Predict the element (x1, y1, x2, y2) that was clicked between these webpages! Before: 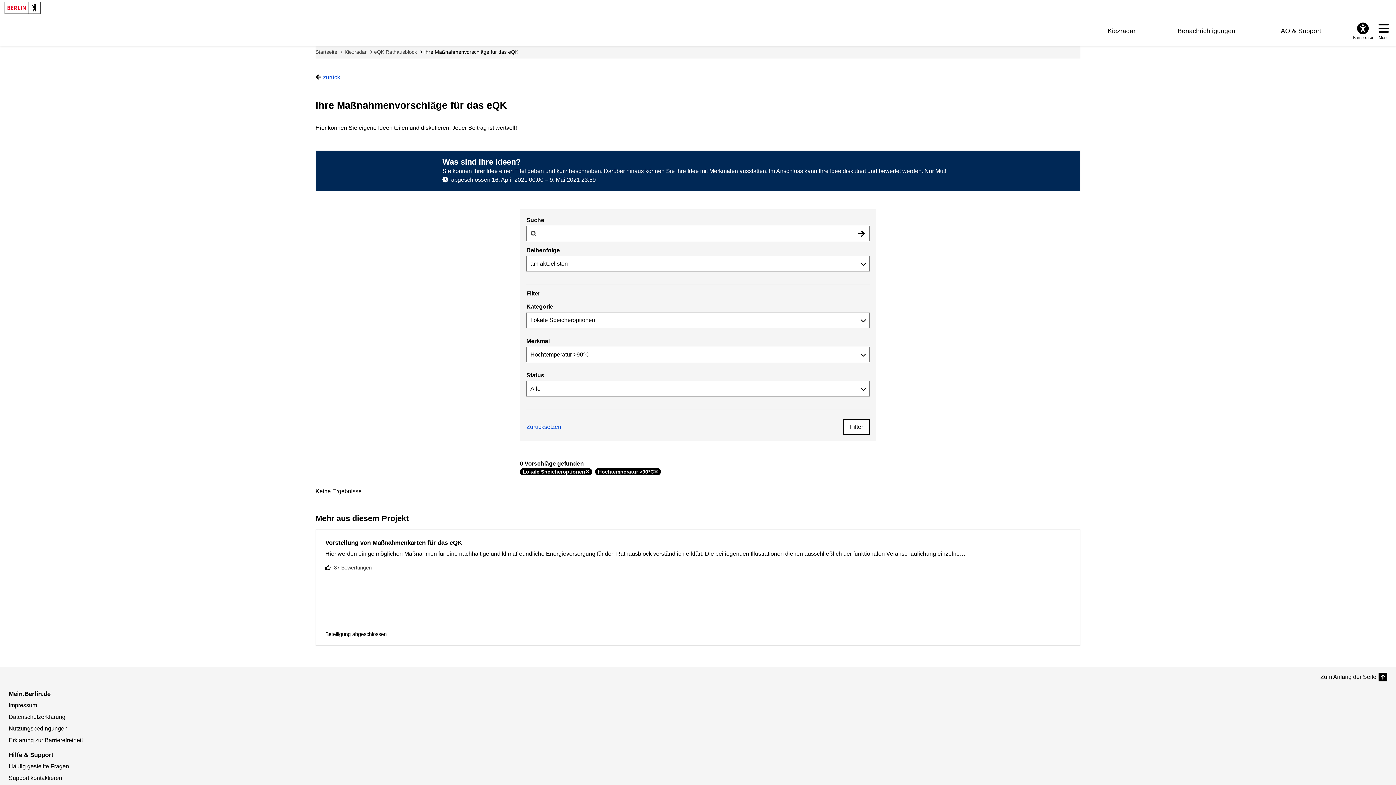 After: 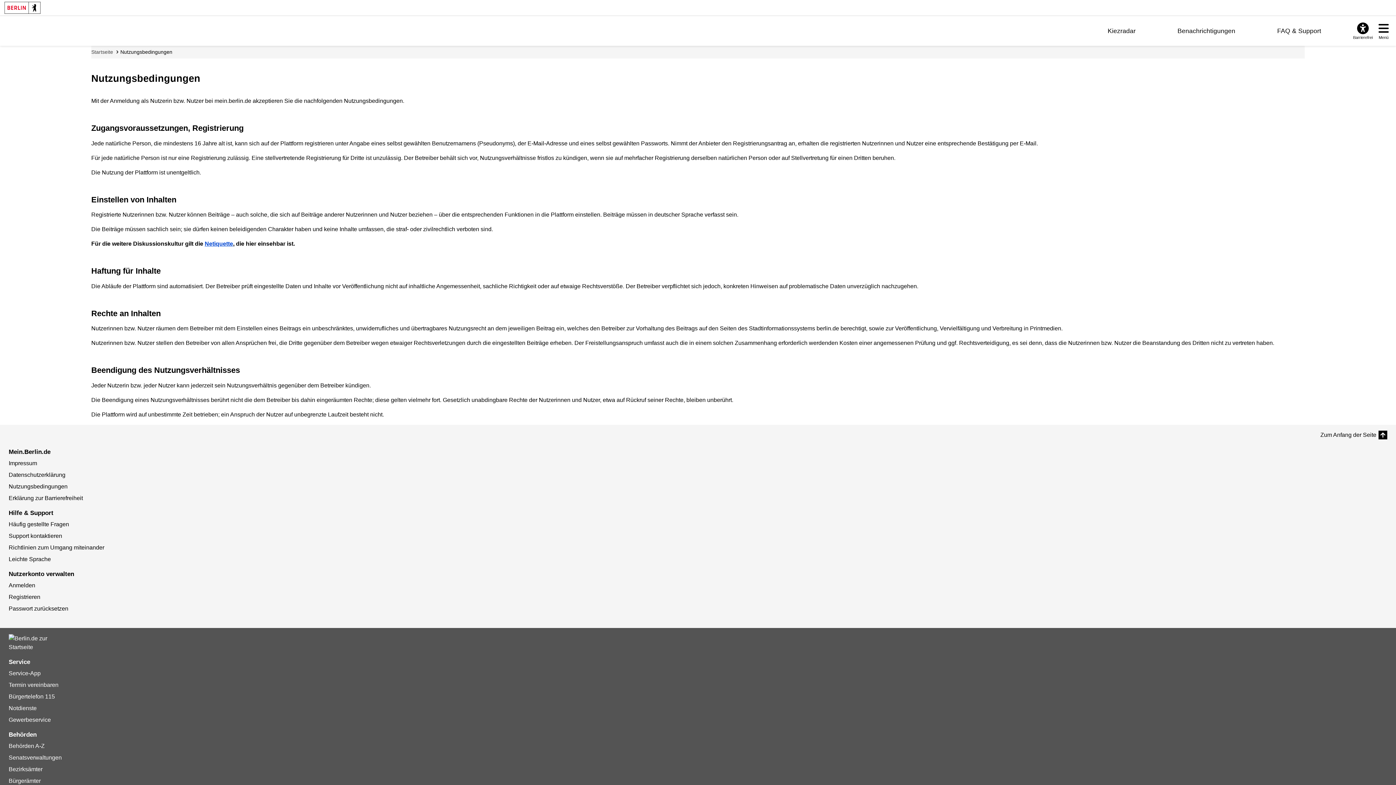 Action: bbox: (8, 725, 67, 731) label: Nutzungsbedingungen